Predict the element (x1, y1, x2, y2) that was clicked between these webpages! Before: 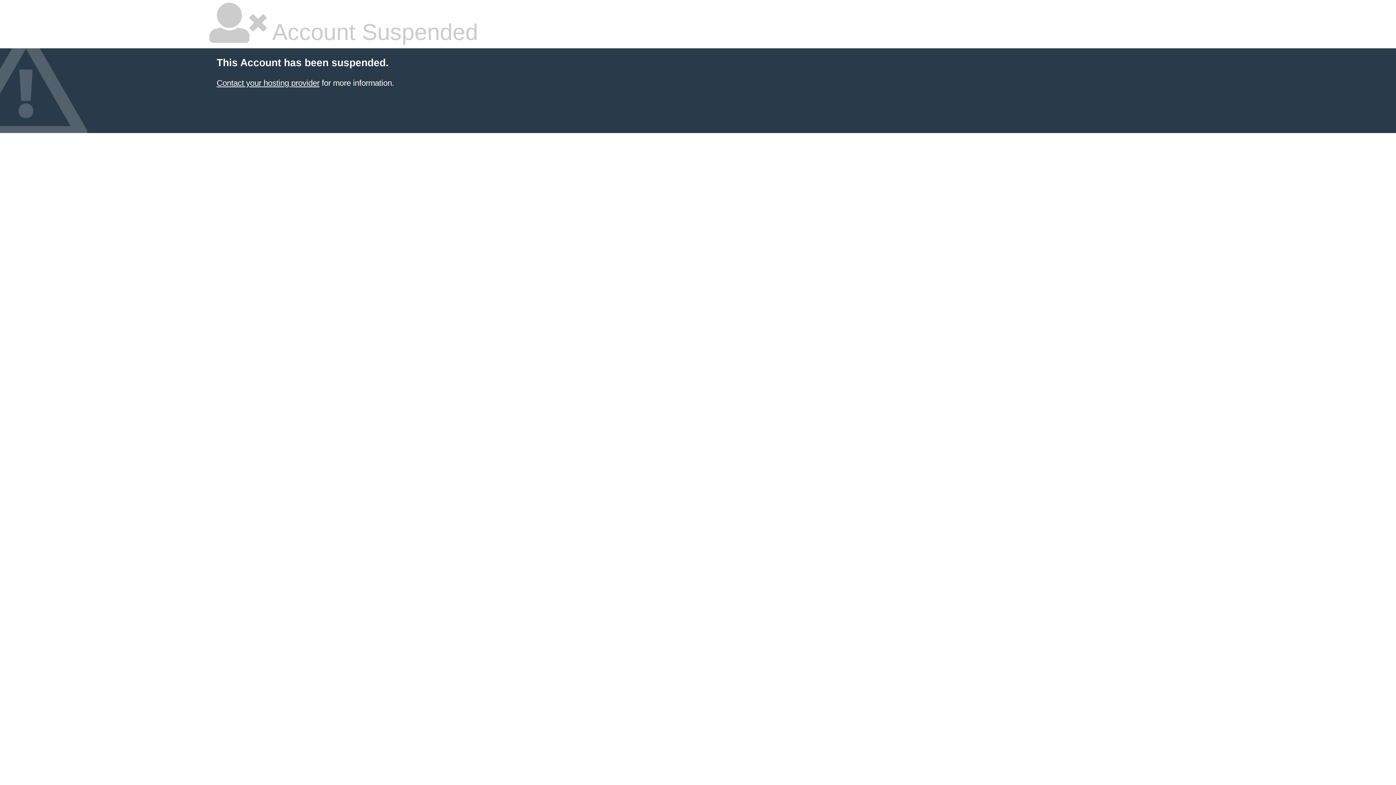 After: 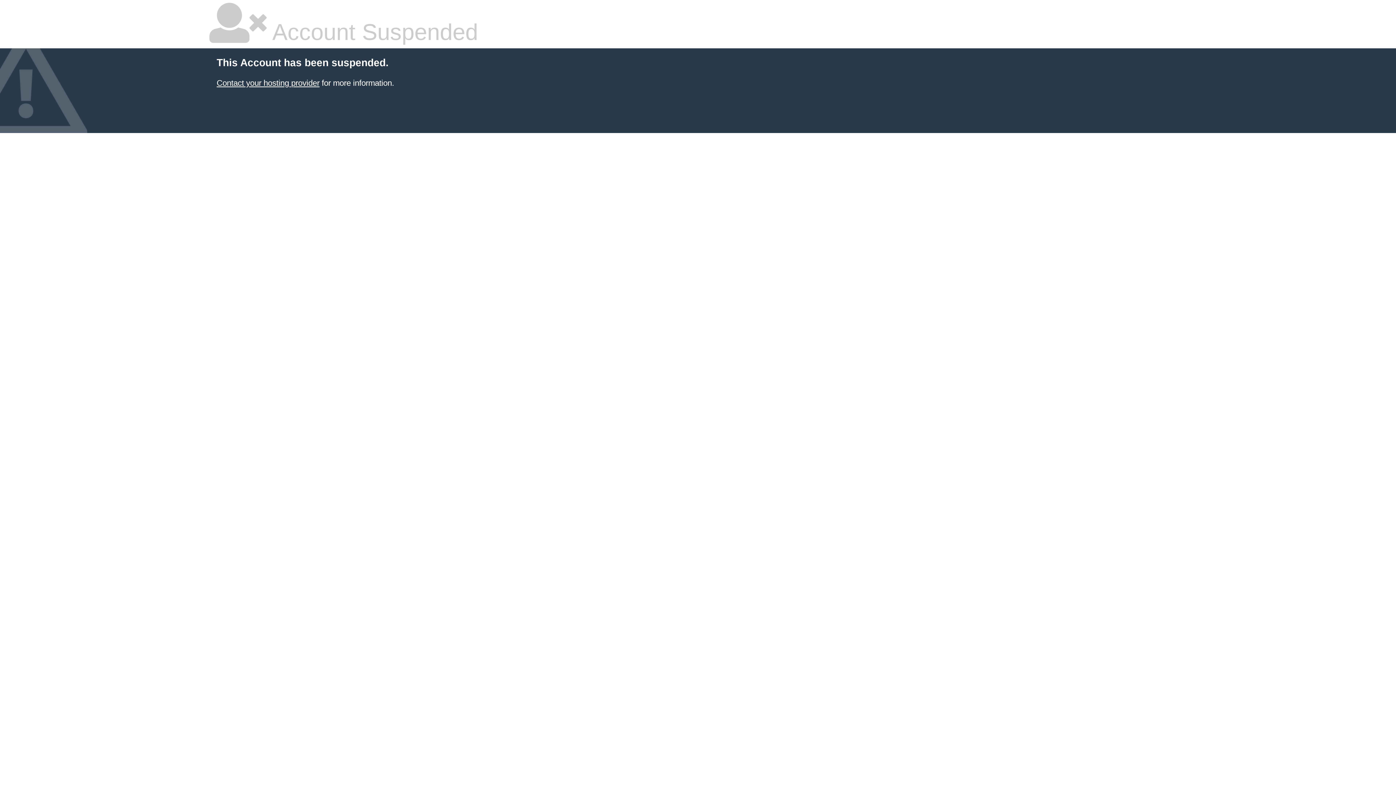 Action: bbox: (216, 78, 319, 87) label: Contact your hosting provider